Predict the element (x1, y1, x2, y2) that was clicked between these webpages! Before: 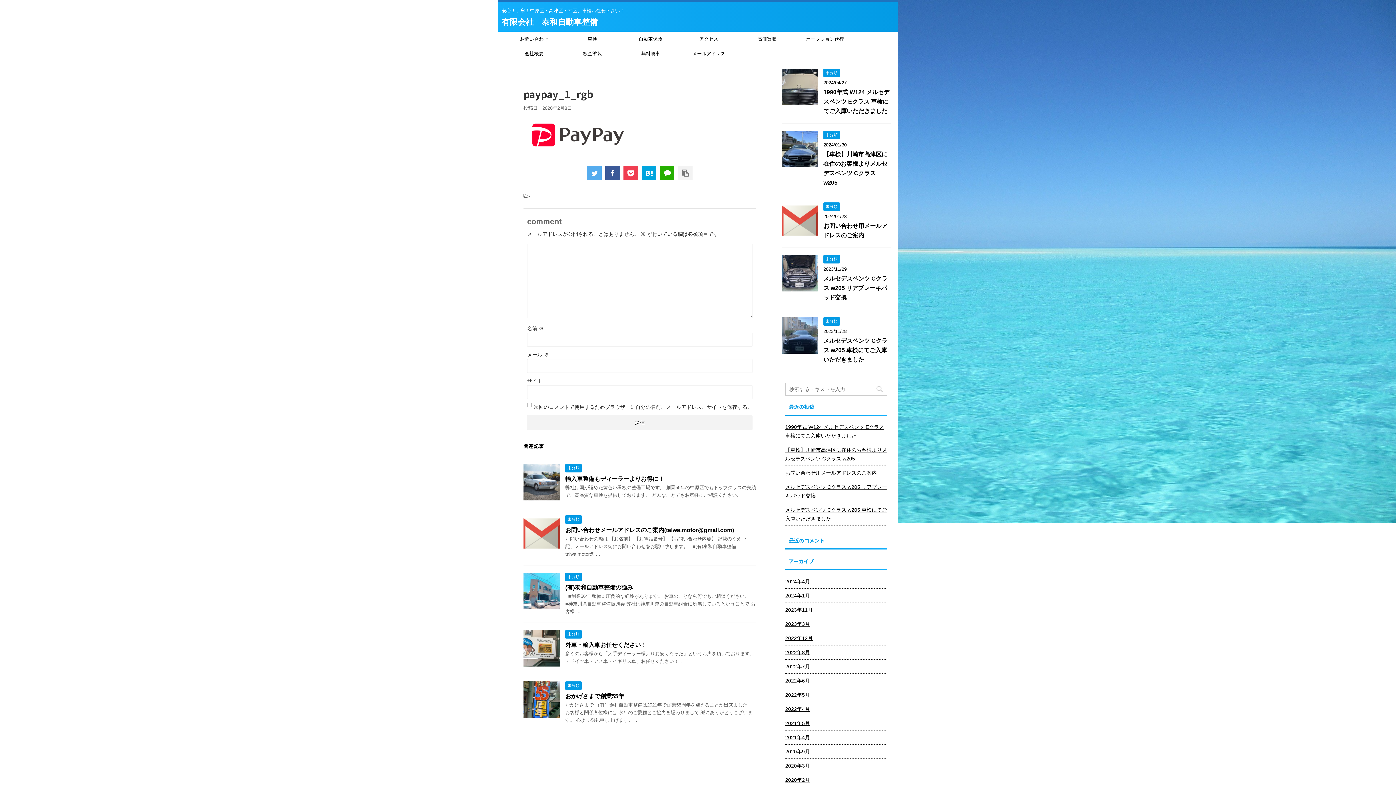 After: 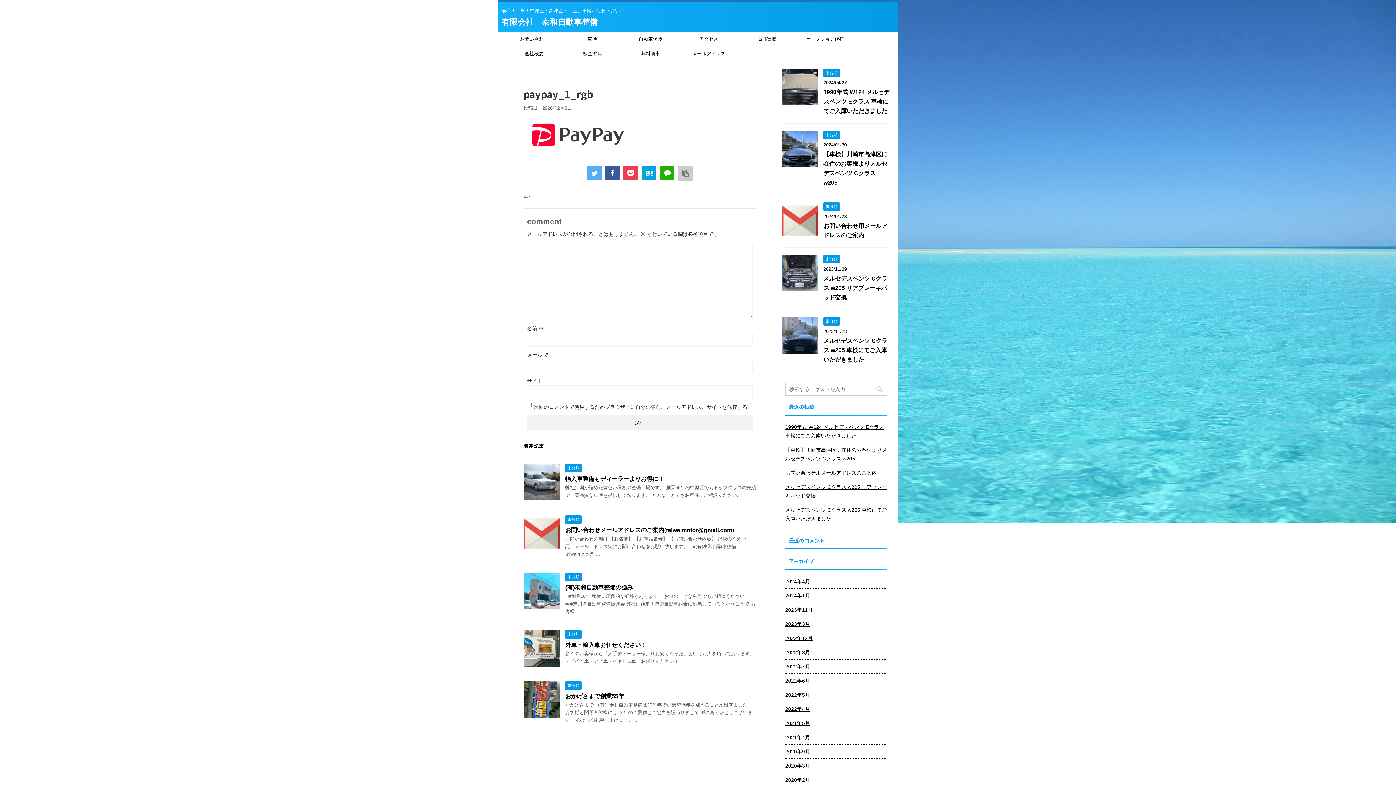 Action: bbox: (678, 165, 692, 180)